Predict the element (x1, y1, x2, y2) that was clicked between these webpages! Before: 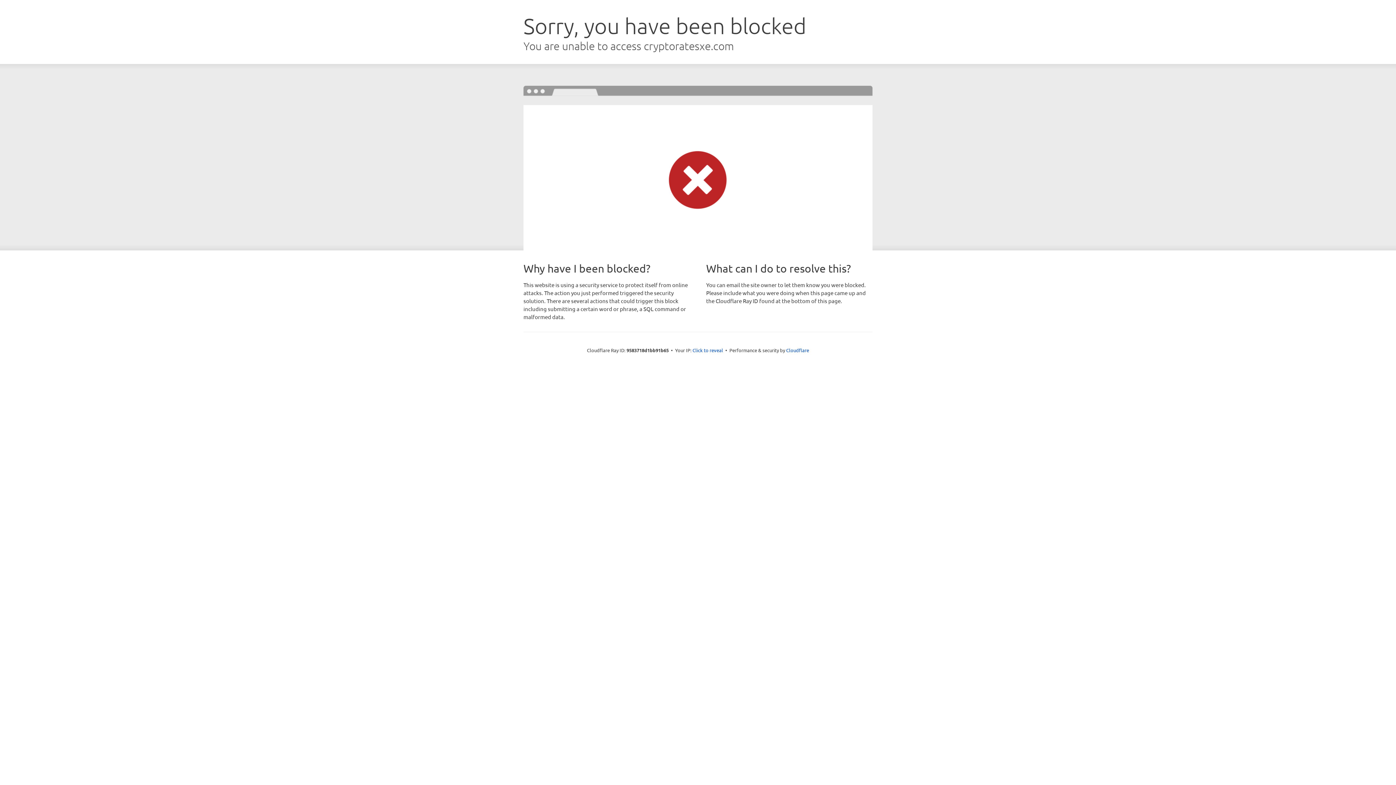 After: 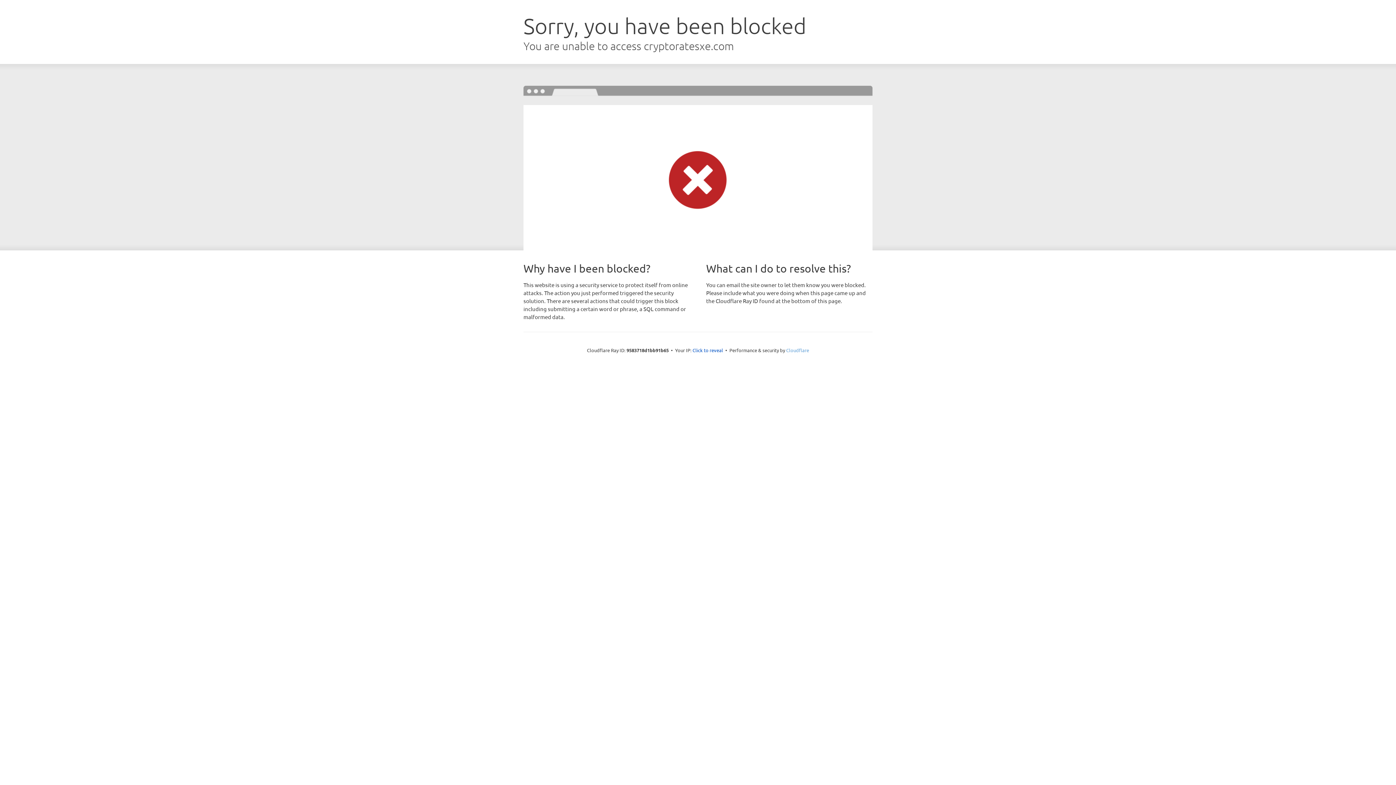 Action: label: Cloudflare bbox: (786, 347, 809, 353)